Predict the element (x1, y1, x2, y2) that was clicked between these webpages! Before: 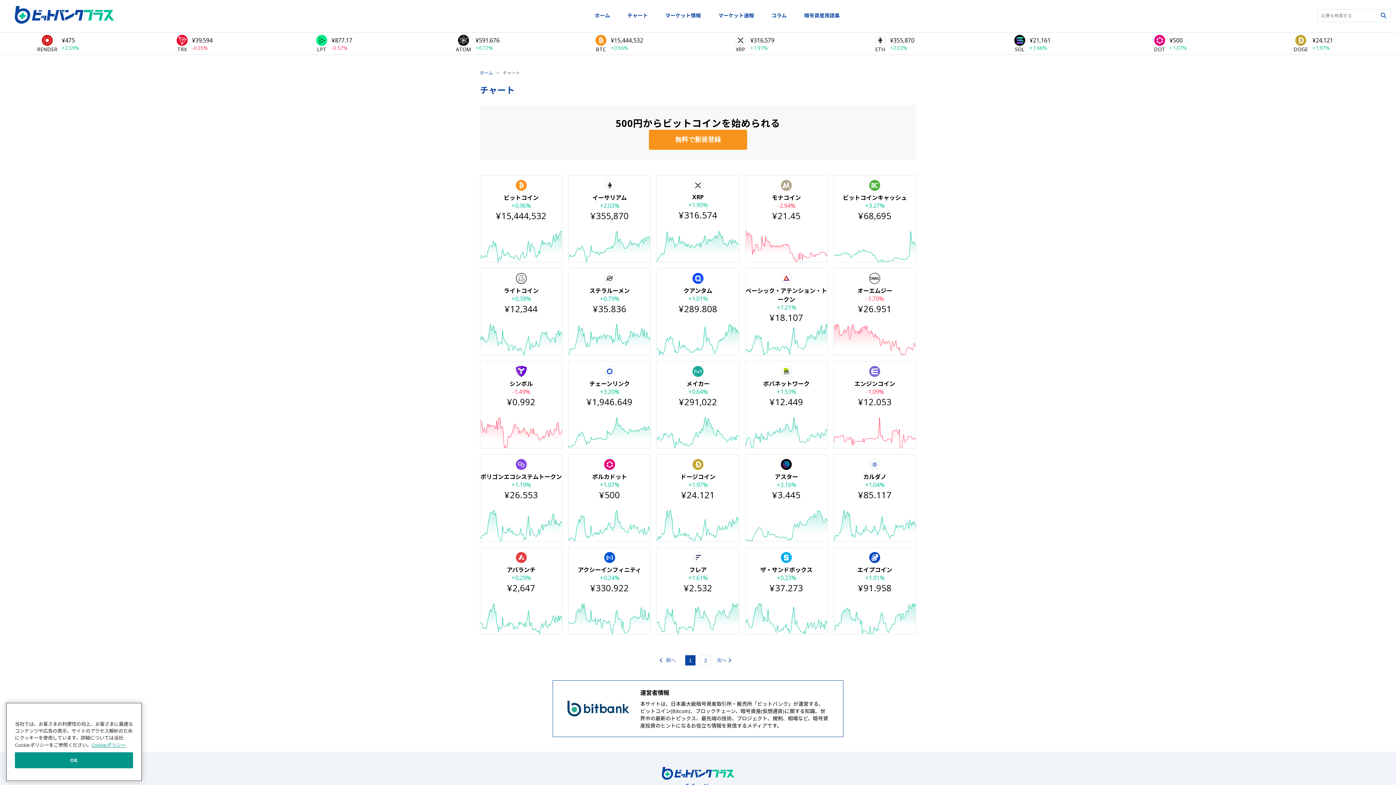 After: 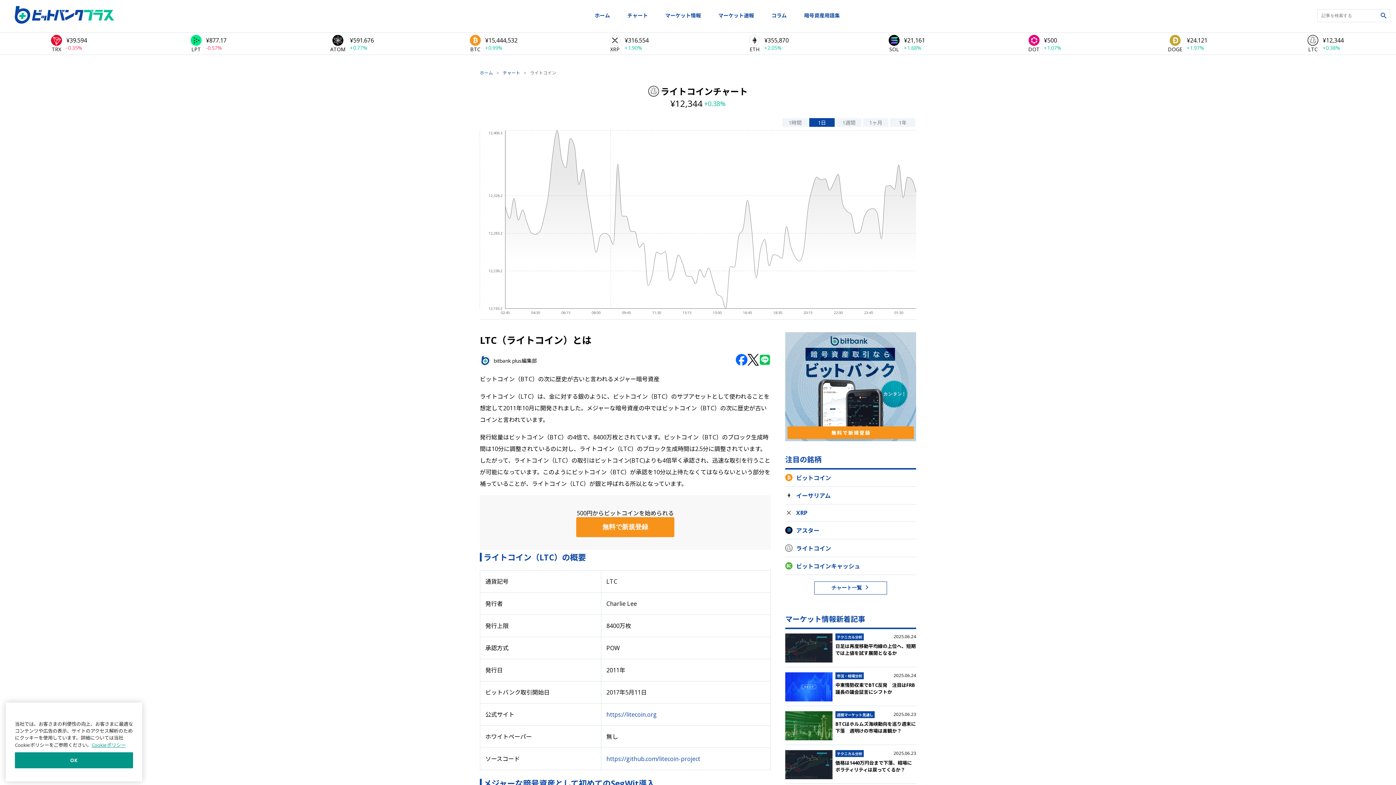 Action: bbox: (480, 268, 562, 355) label: ライトコイン
-
¥-